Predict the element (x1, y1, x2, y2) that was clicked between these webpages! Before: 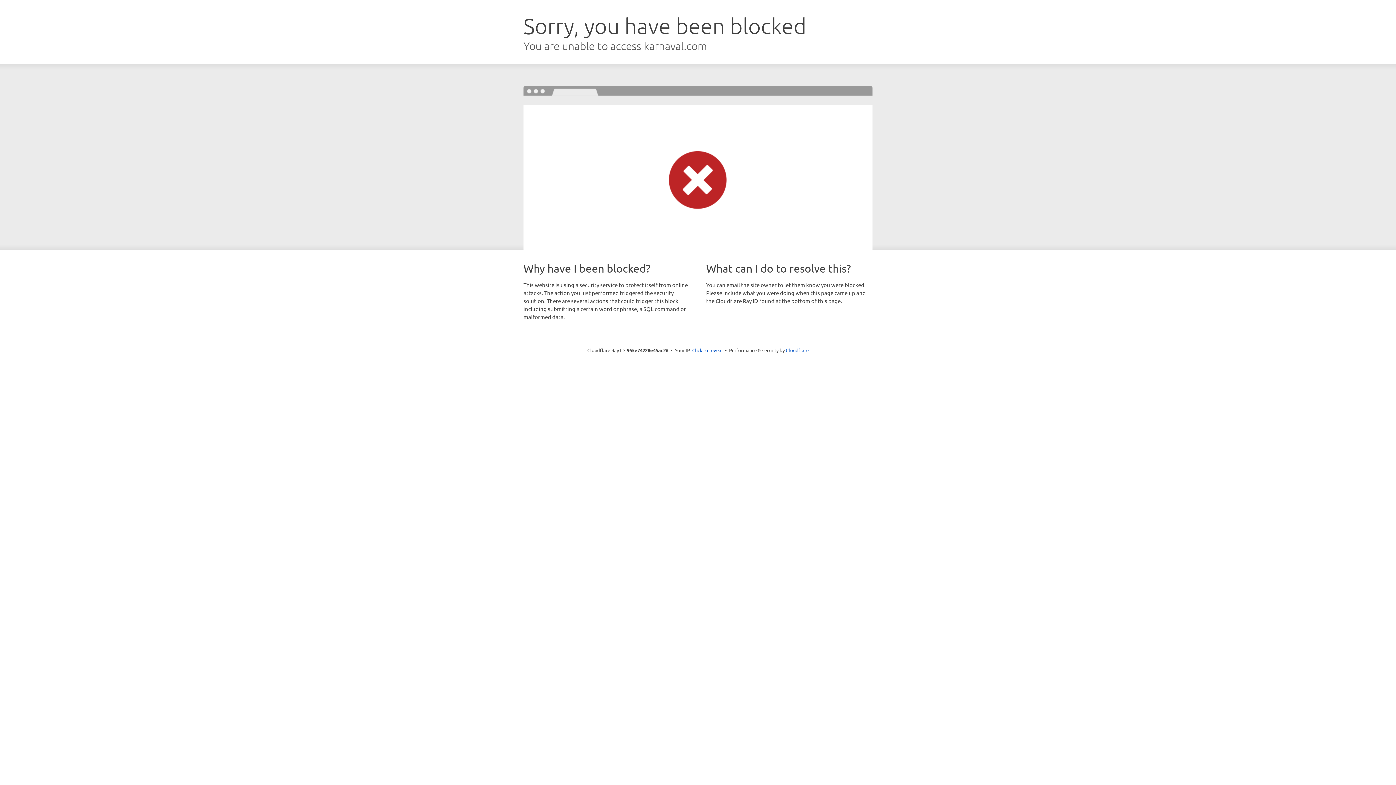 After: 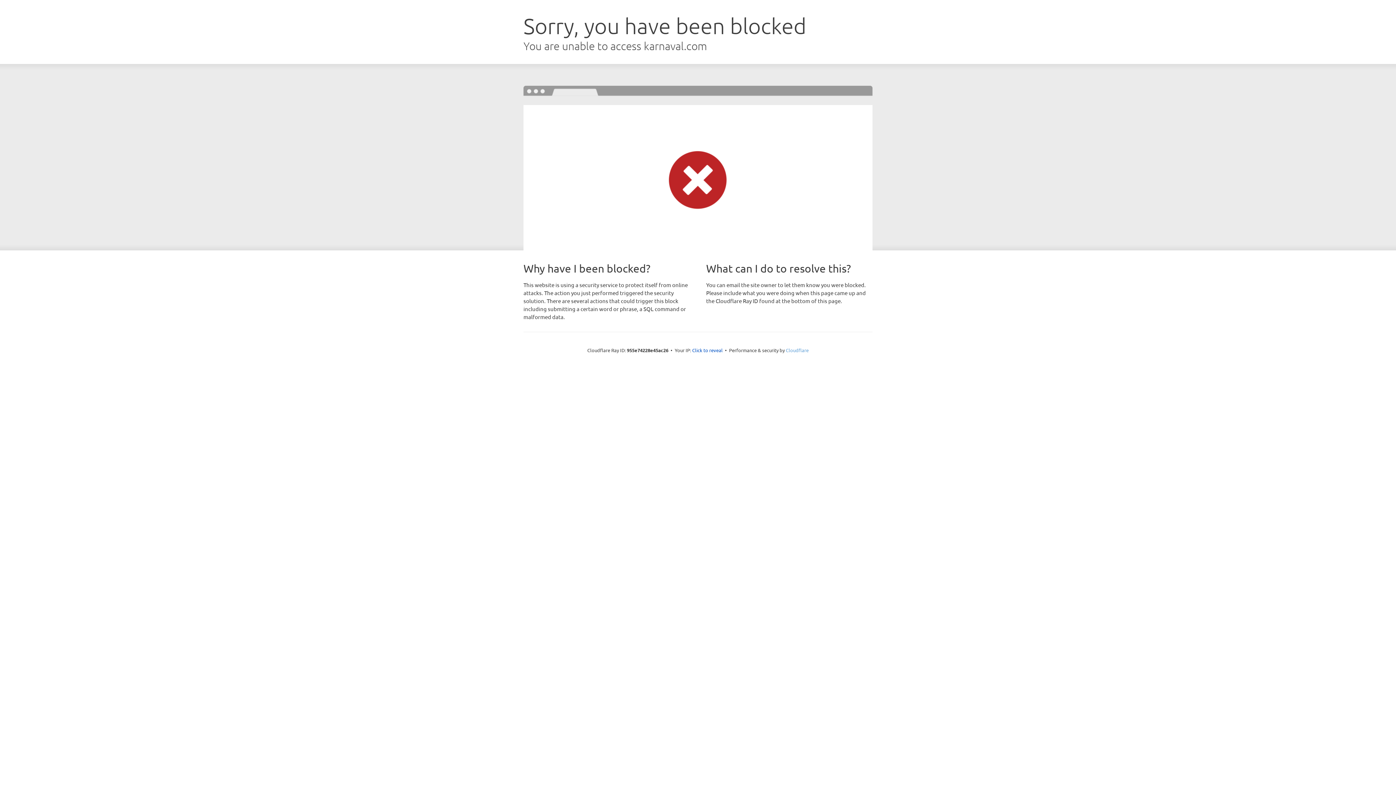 Action: bbox: (786, 347, 808, 353) label: Cloudflare